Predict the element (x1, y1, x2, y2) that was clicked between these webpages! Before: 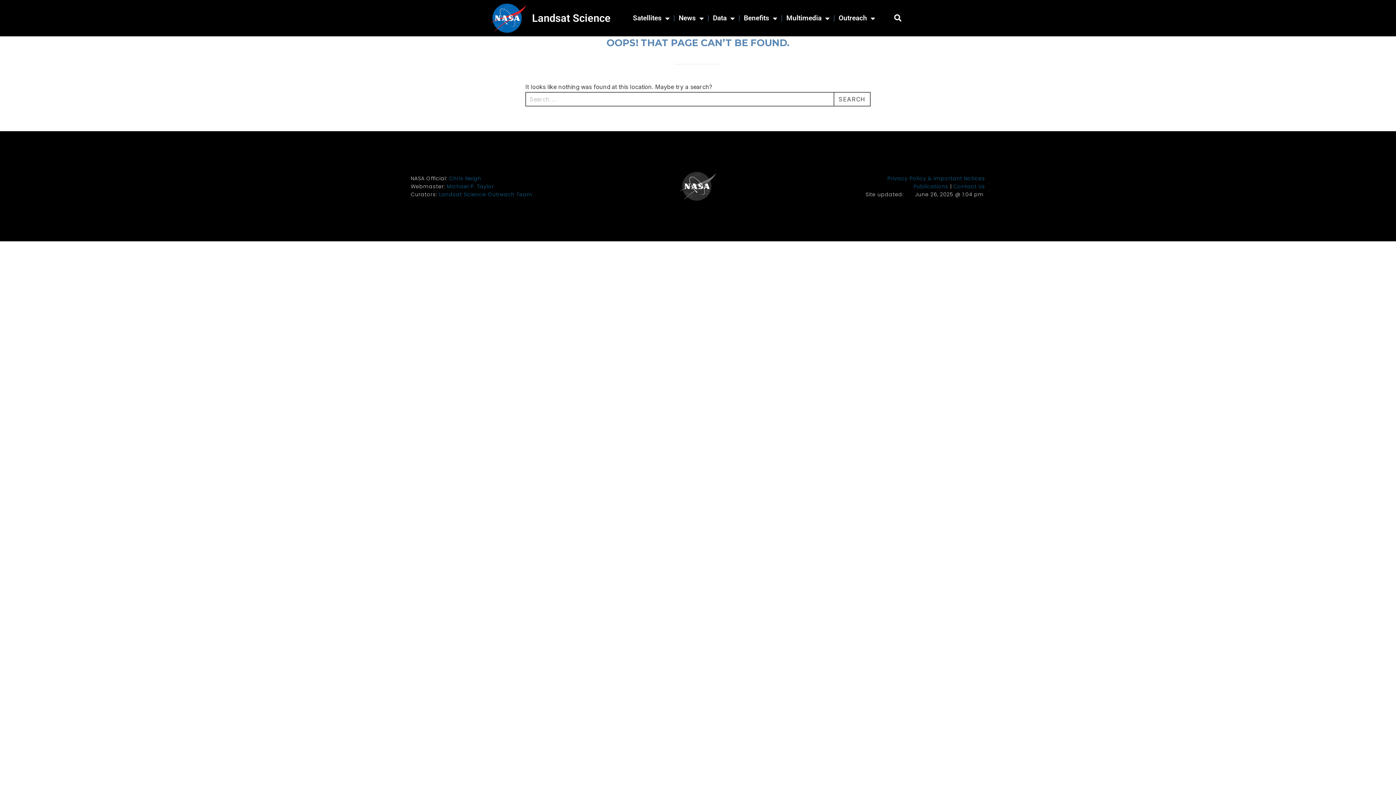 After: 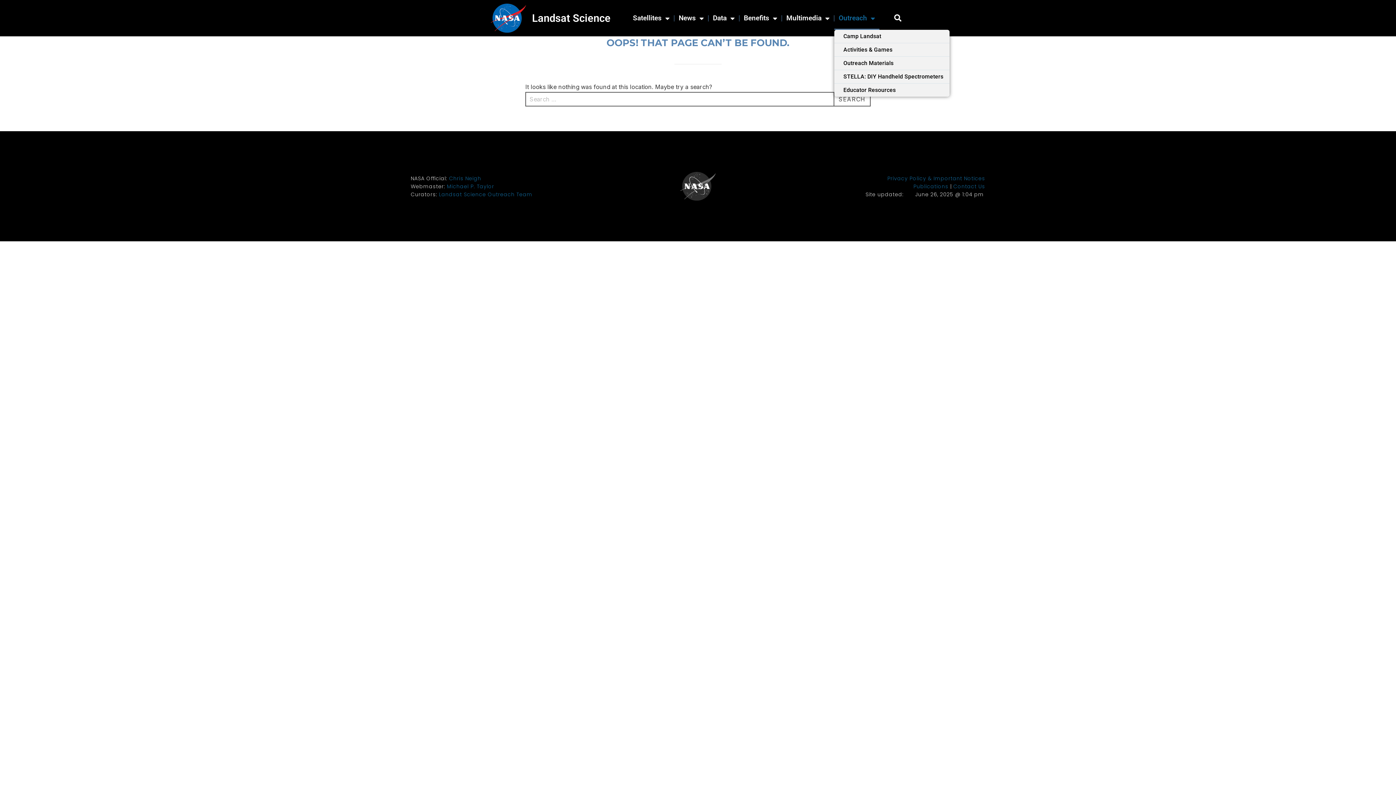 Action: label: Outreach bbox: (834, 6, 879, 29)